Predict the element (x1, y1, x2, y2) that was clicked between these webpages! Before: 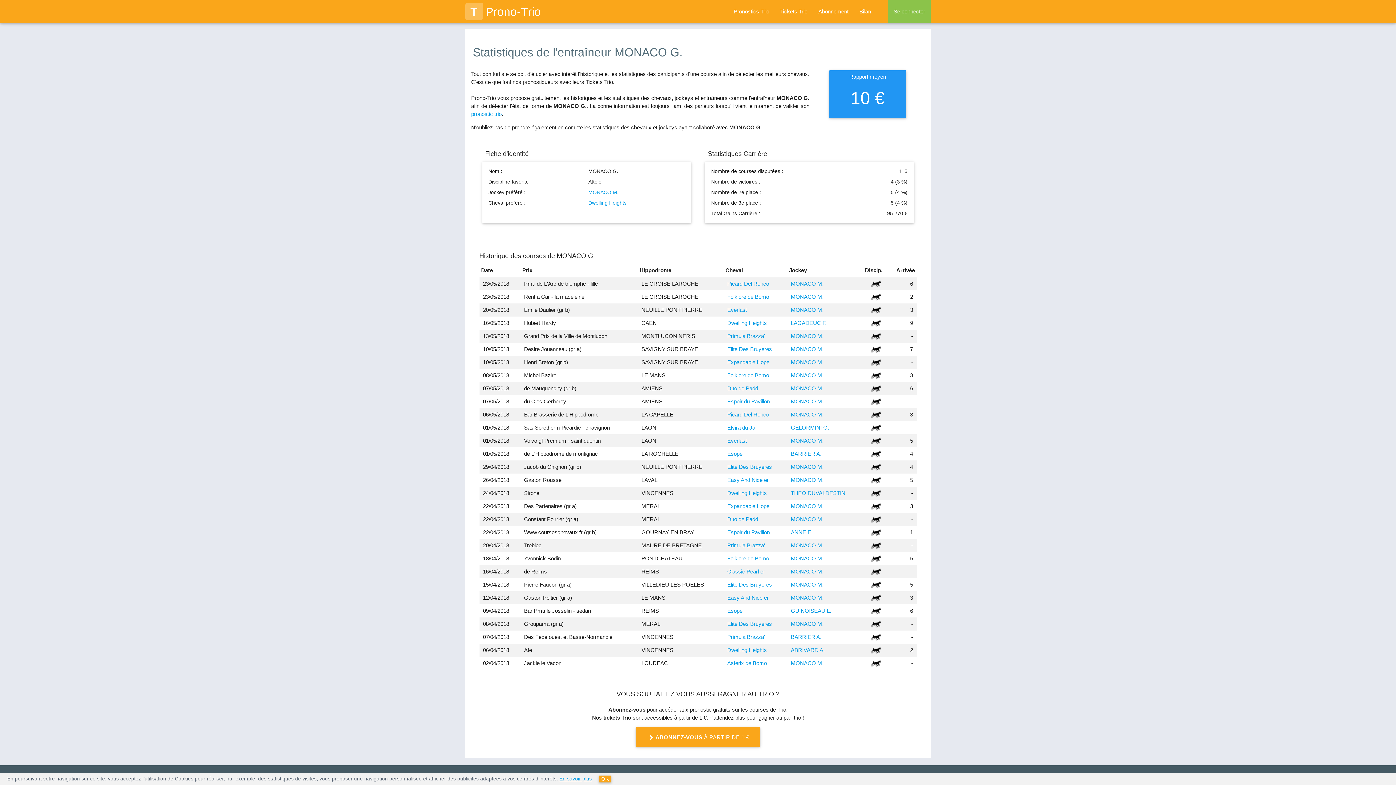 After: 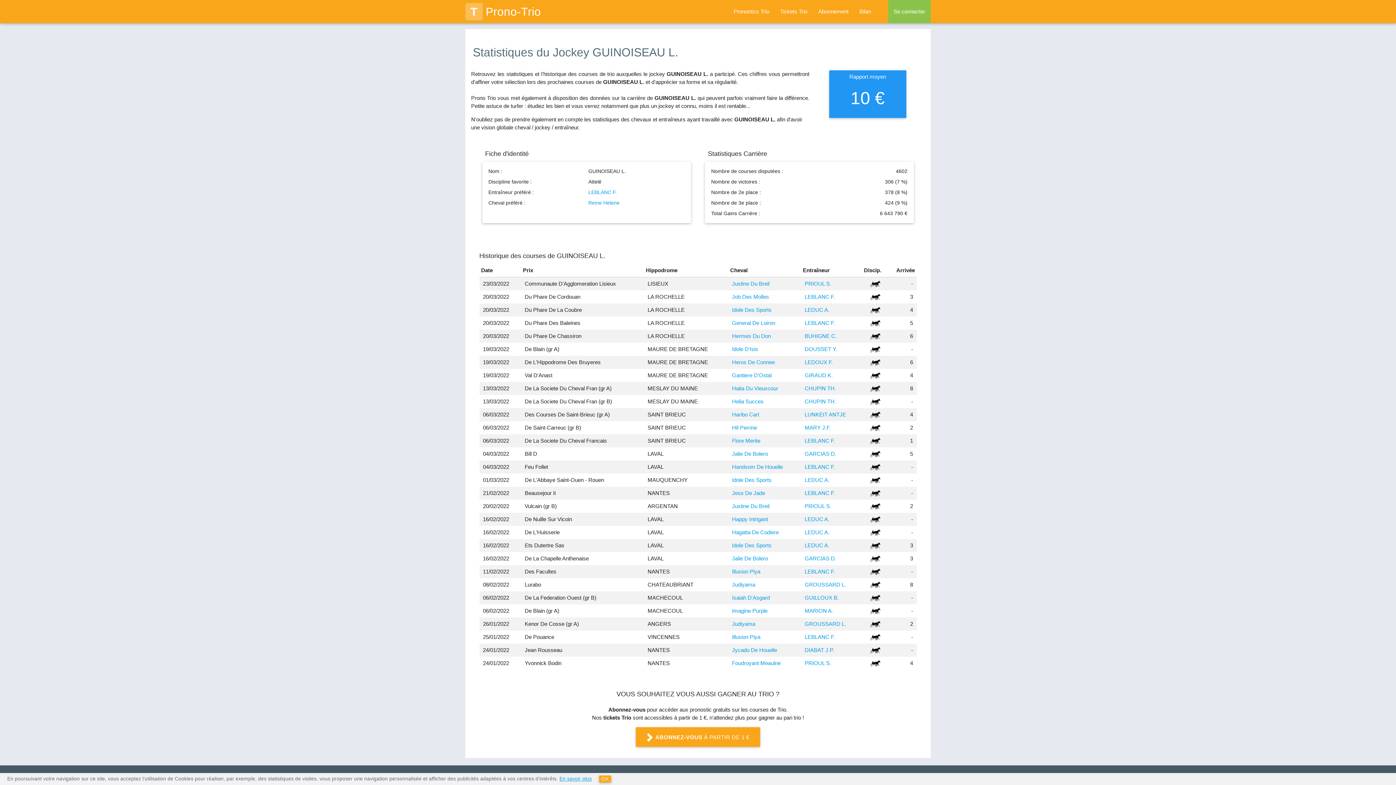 Action: bbox: (791, 607, 831, 614) label: GUINOISEAU L.